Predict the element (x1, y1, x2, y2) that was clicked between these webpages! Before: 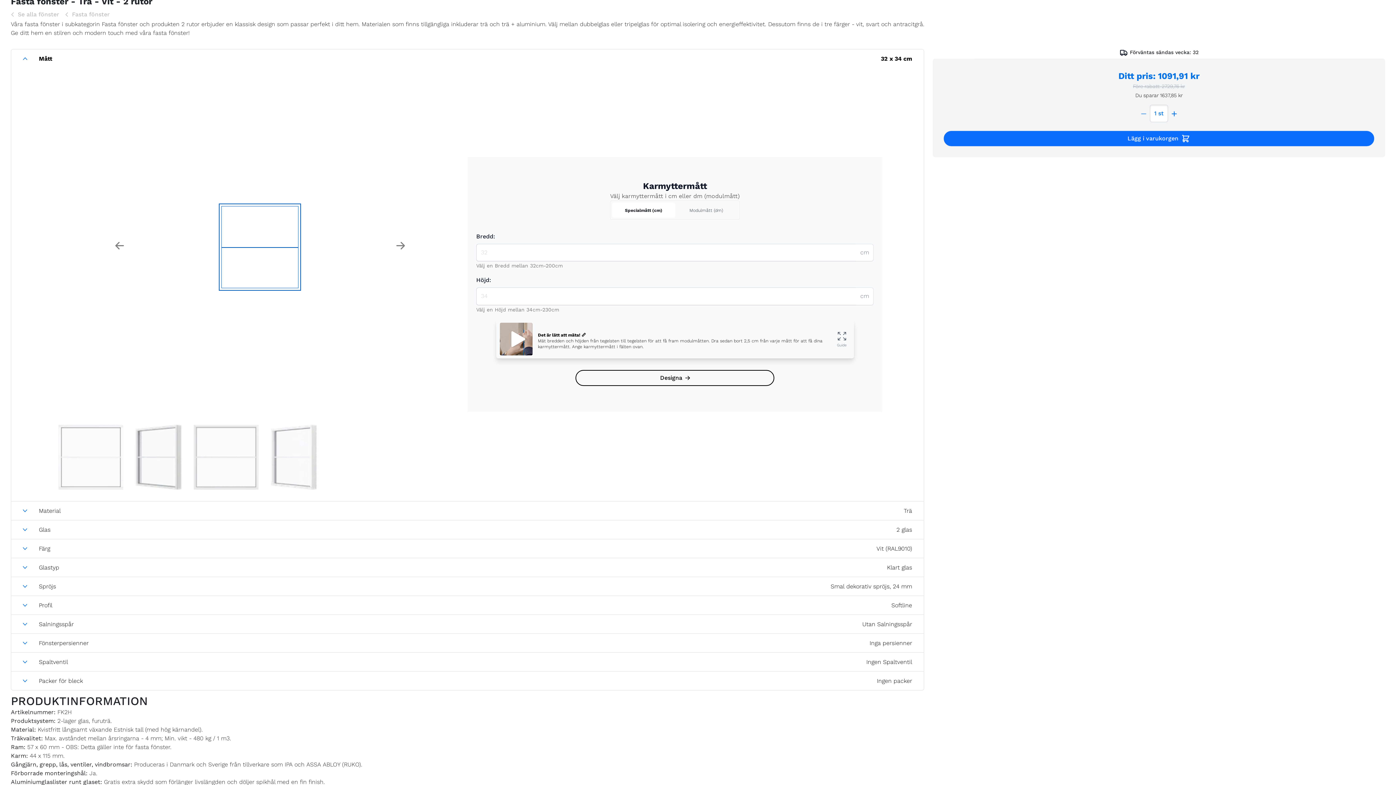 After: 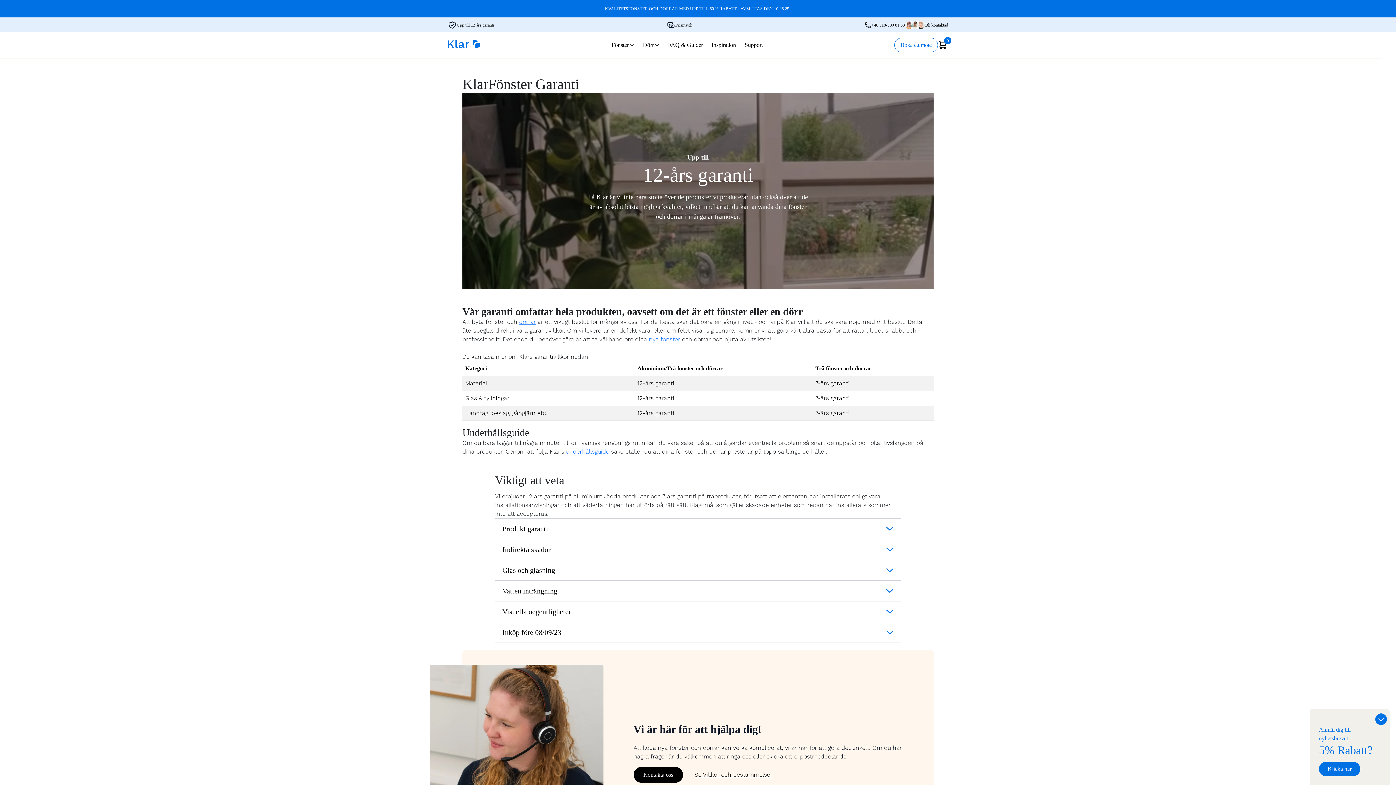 Action: bbox: (448, 20, 502, 29) label: Upp till 12 års garanti